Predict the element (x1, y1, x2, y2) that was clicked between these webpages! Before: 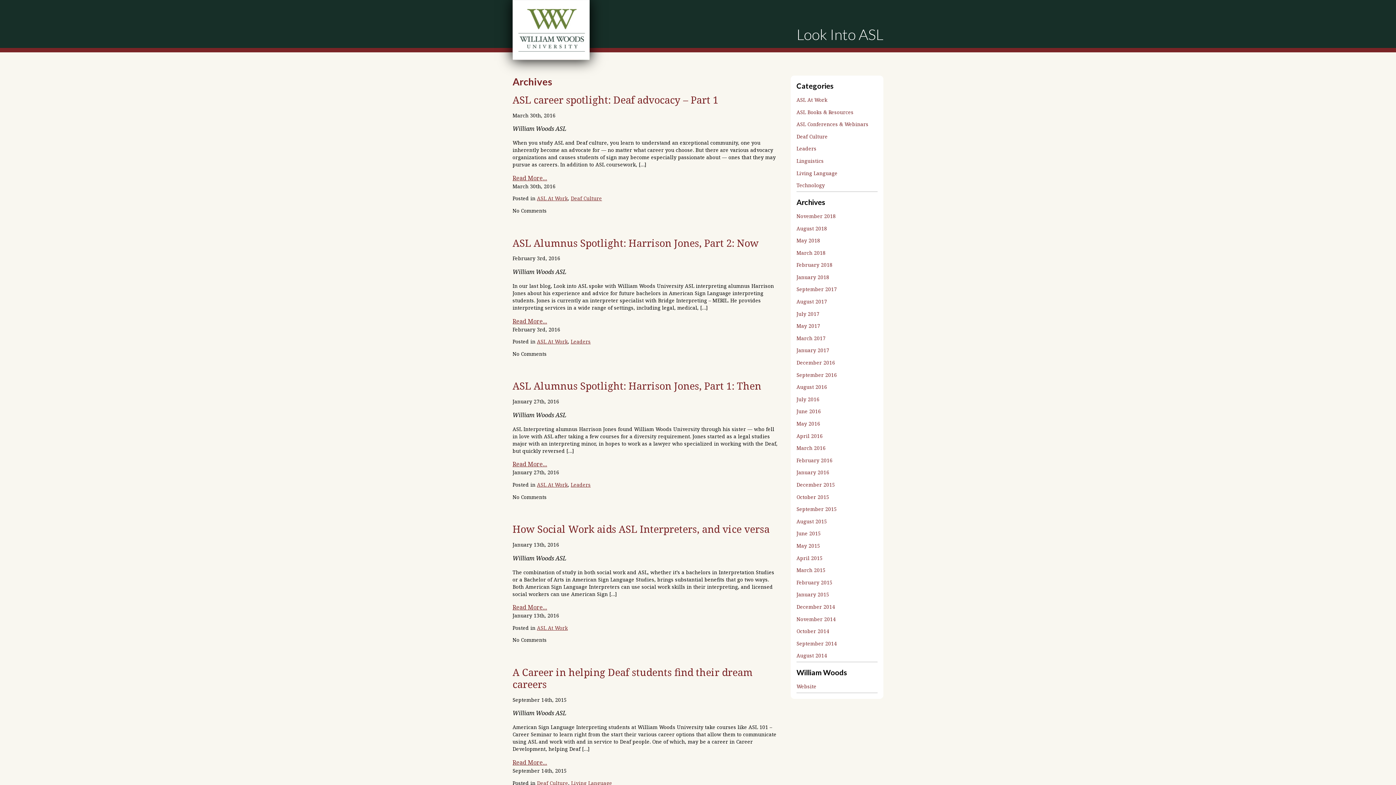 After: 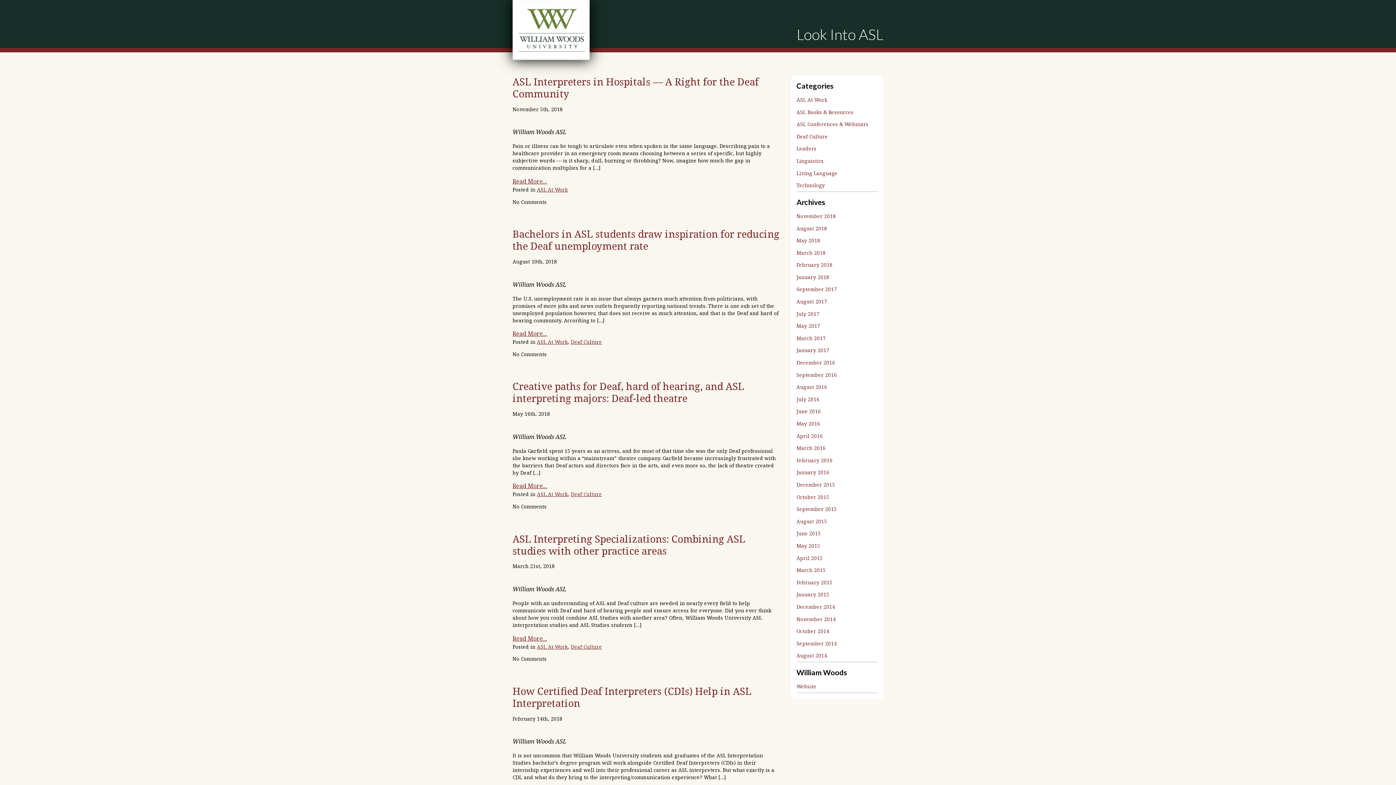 Action: bbox: (512, 0, 589, 60)